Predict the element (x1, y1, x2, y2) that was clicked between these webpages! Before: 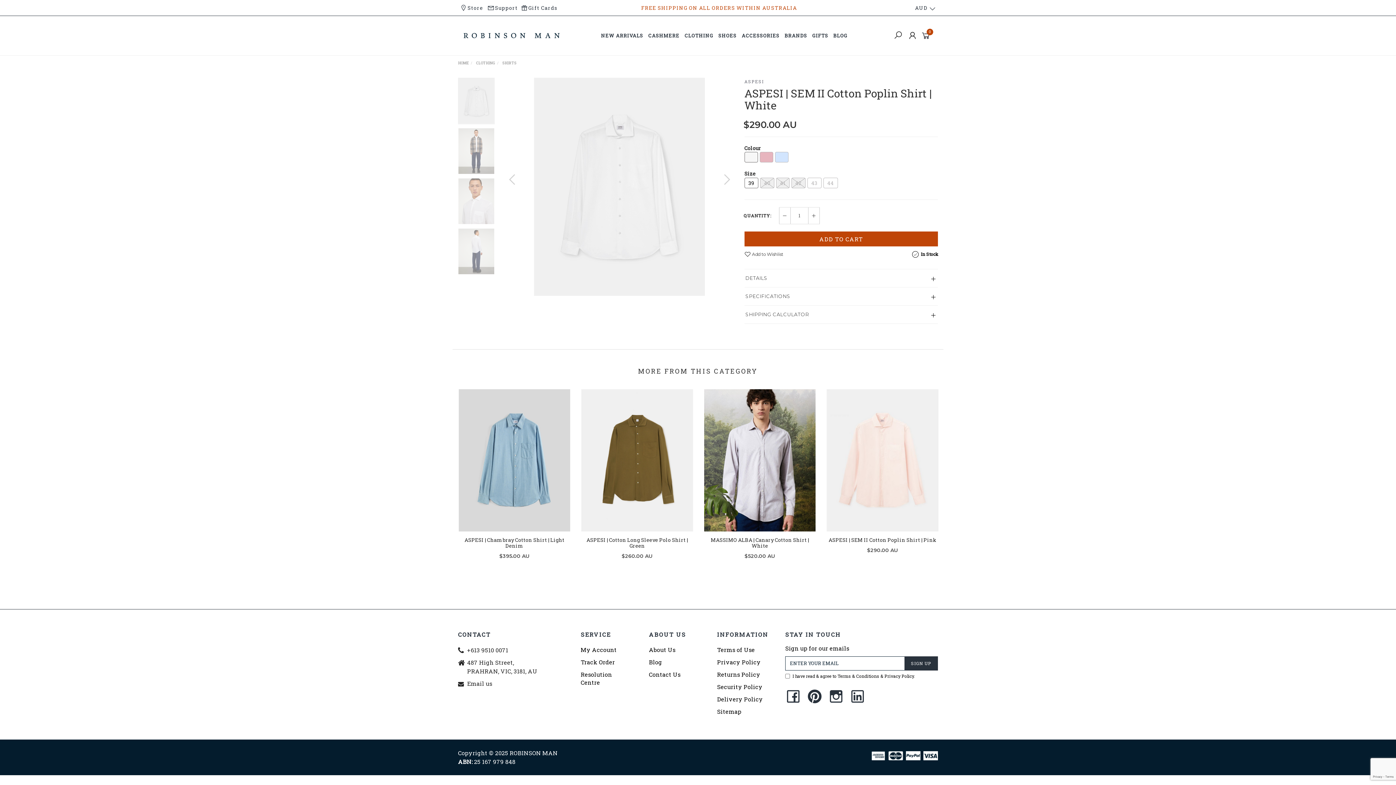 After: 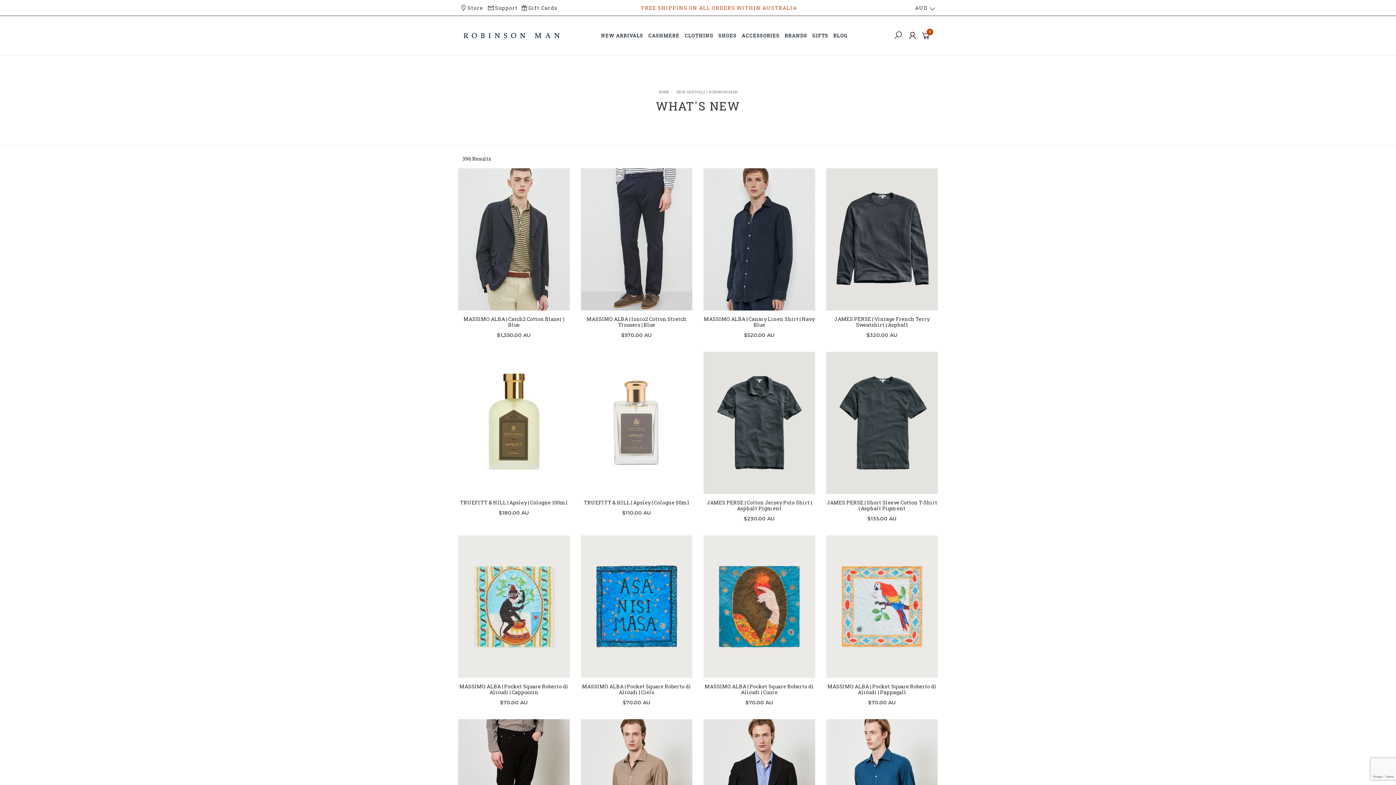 Action: label: NEW ARRIVALS bbox: (600, 26, 643, 44)